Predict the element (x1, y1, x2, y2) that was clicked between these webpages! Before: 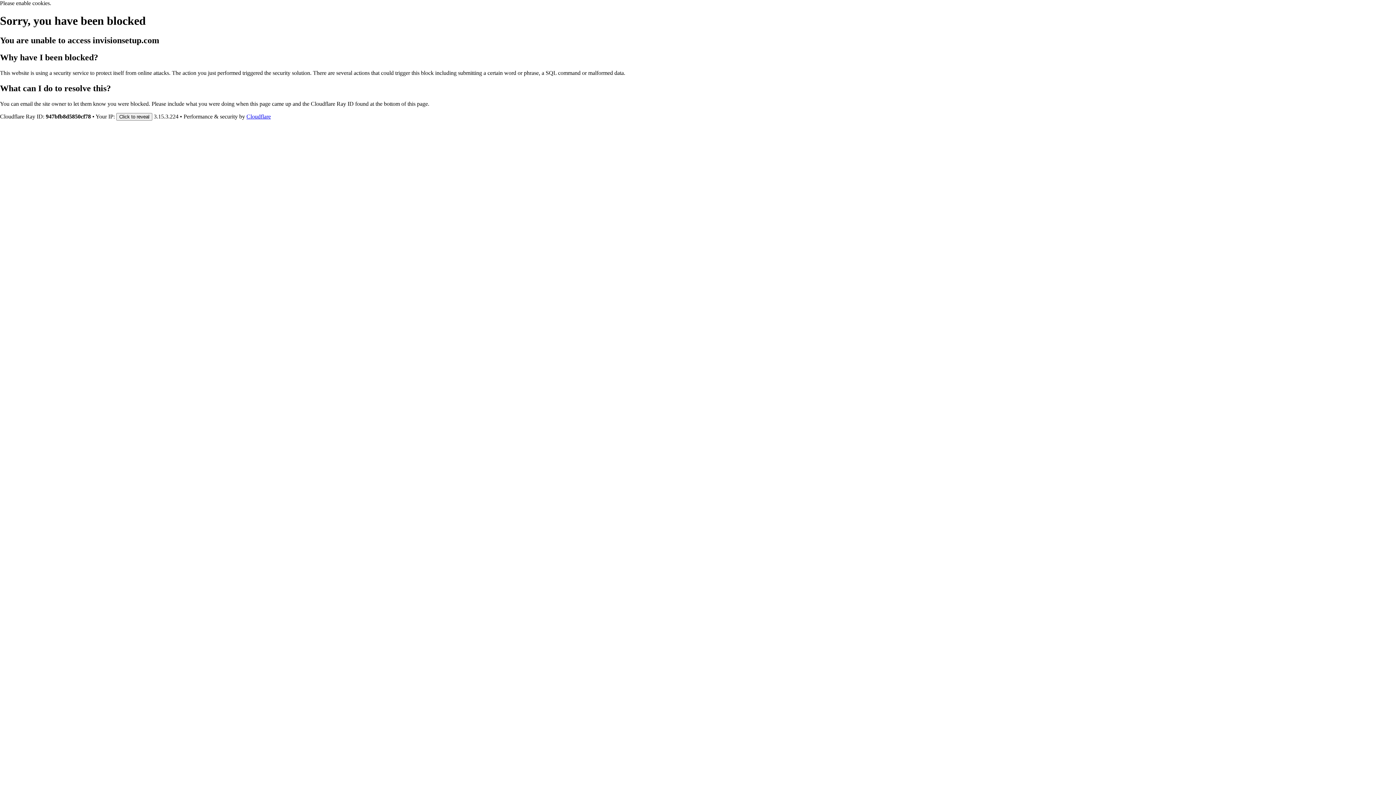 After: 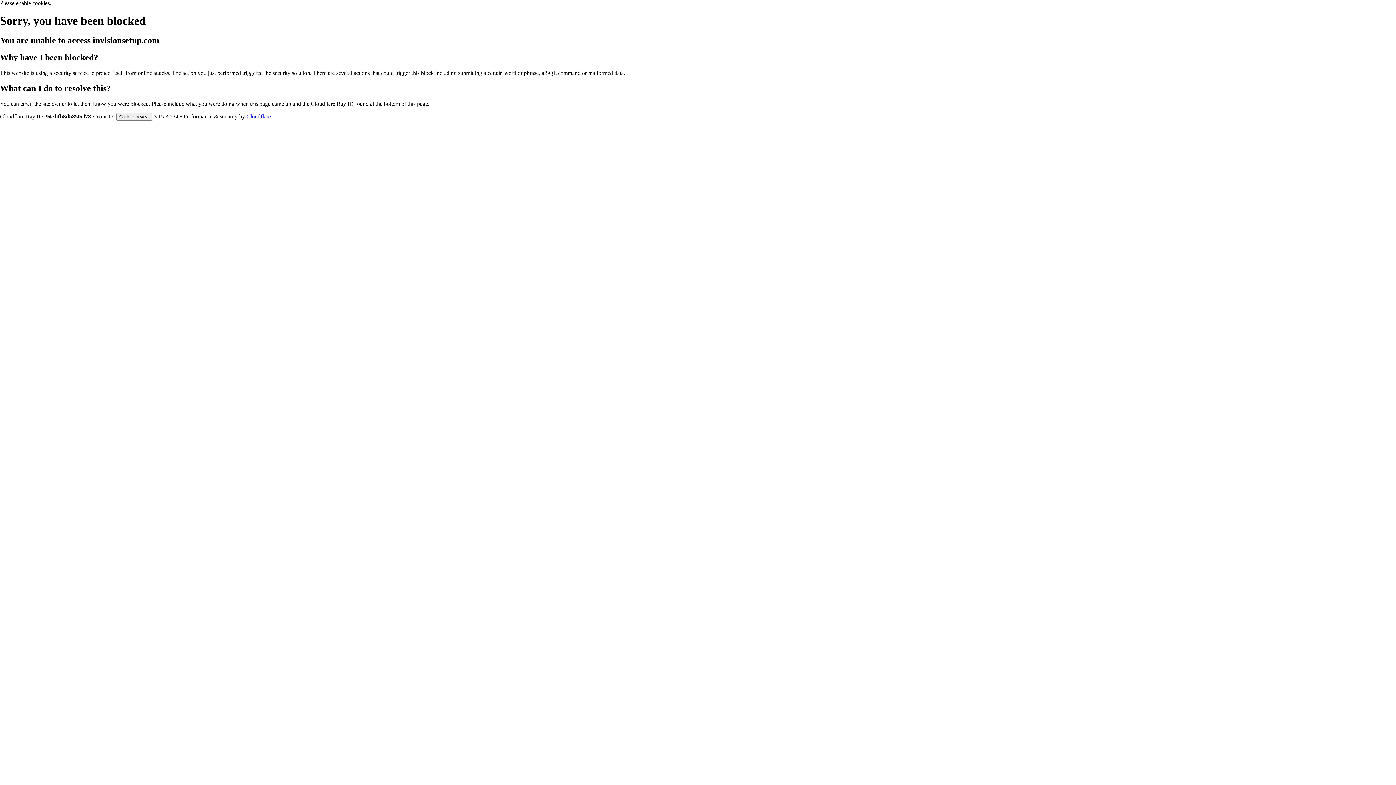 Action: bbox: (246, 113, 270, 119) label: Cloudflare